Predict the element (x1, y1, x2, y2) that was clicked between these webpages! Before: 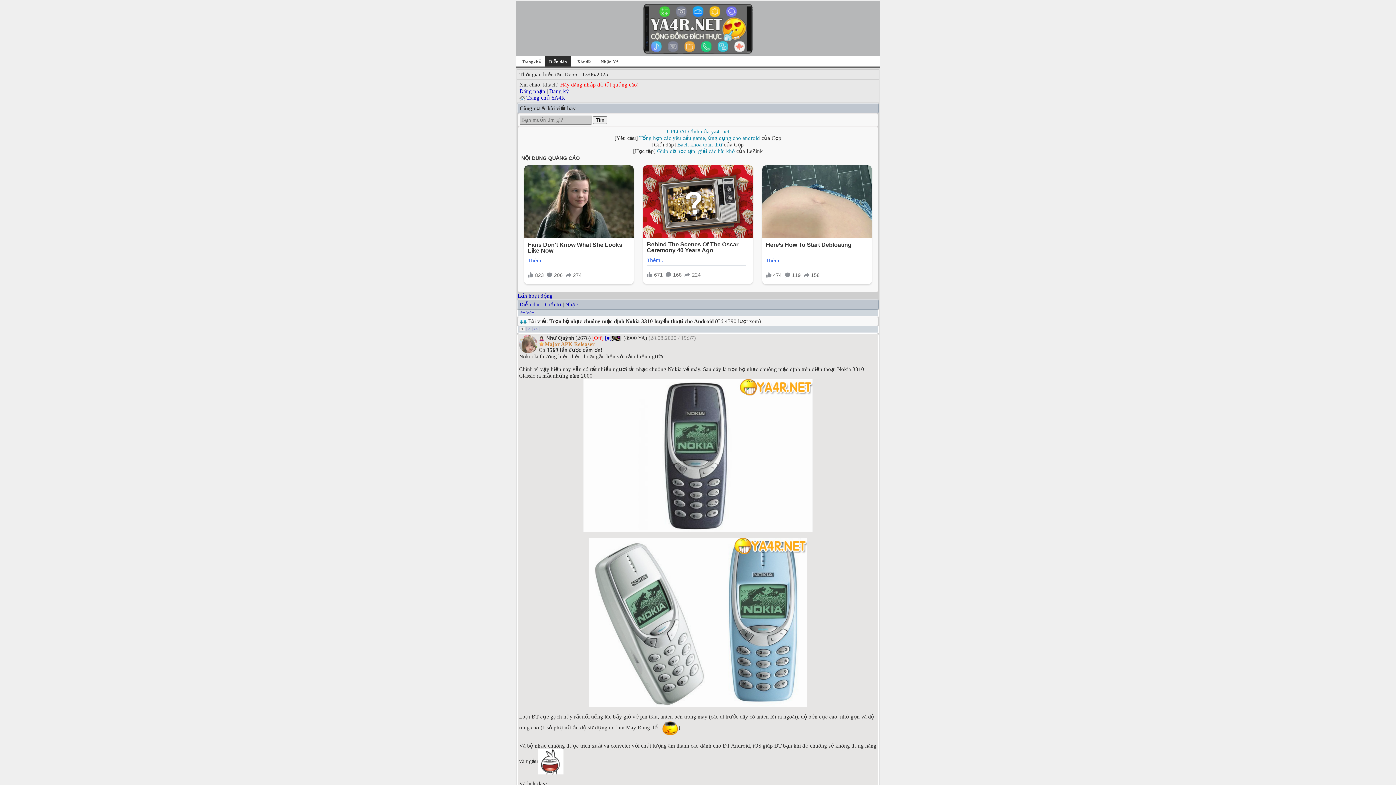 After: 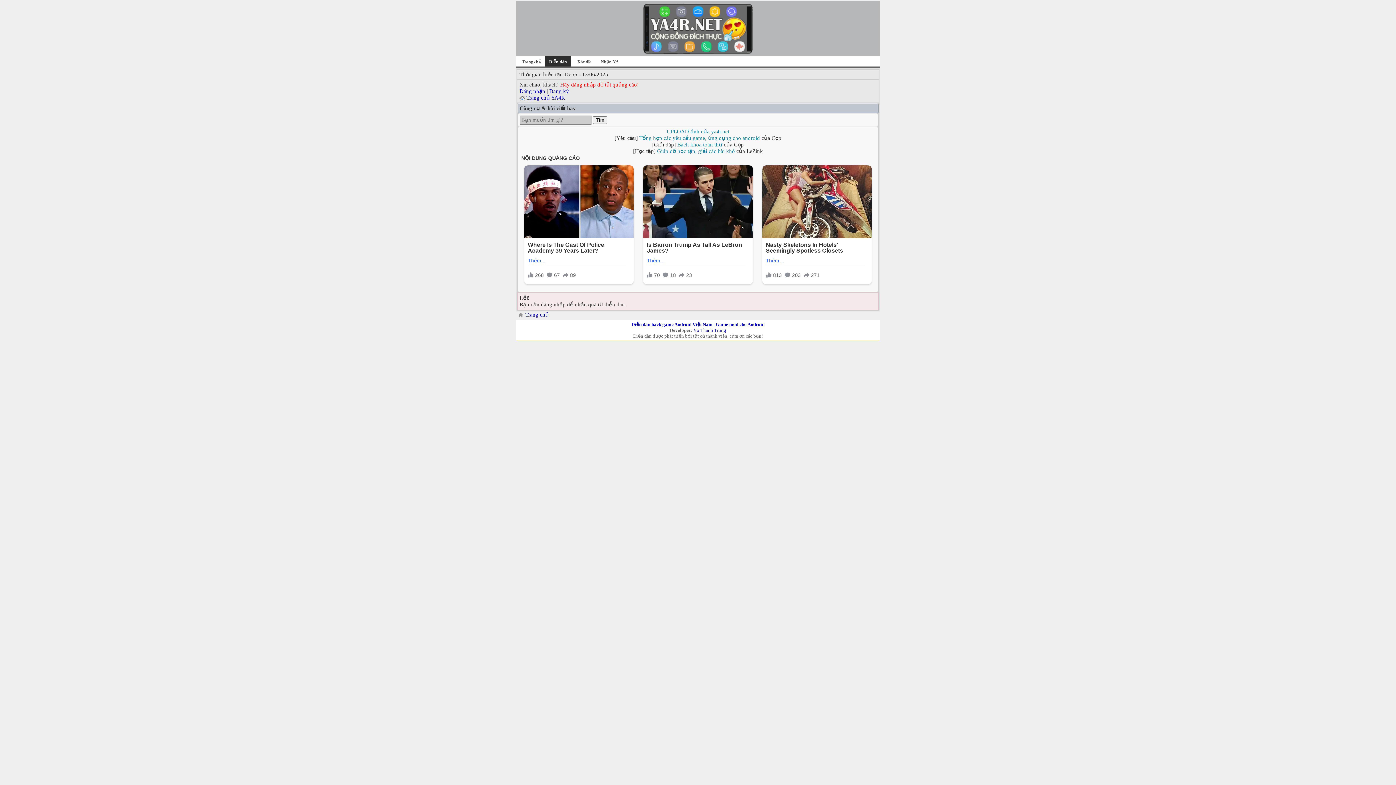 Action: bbox: (600, 59, 619, 64) label: Nhận YA